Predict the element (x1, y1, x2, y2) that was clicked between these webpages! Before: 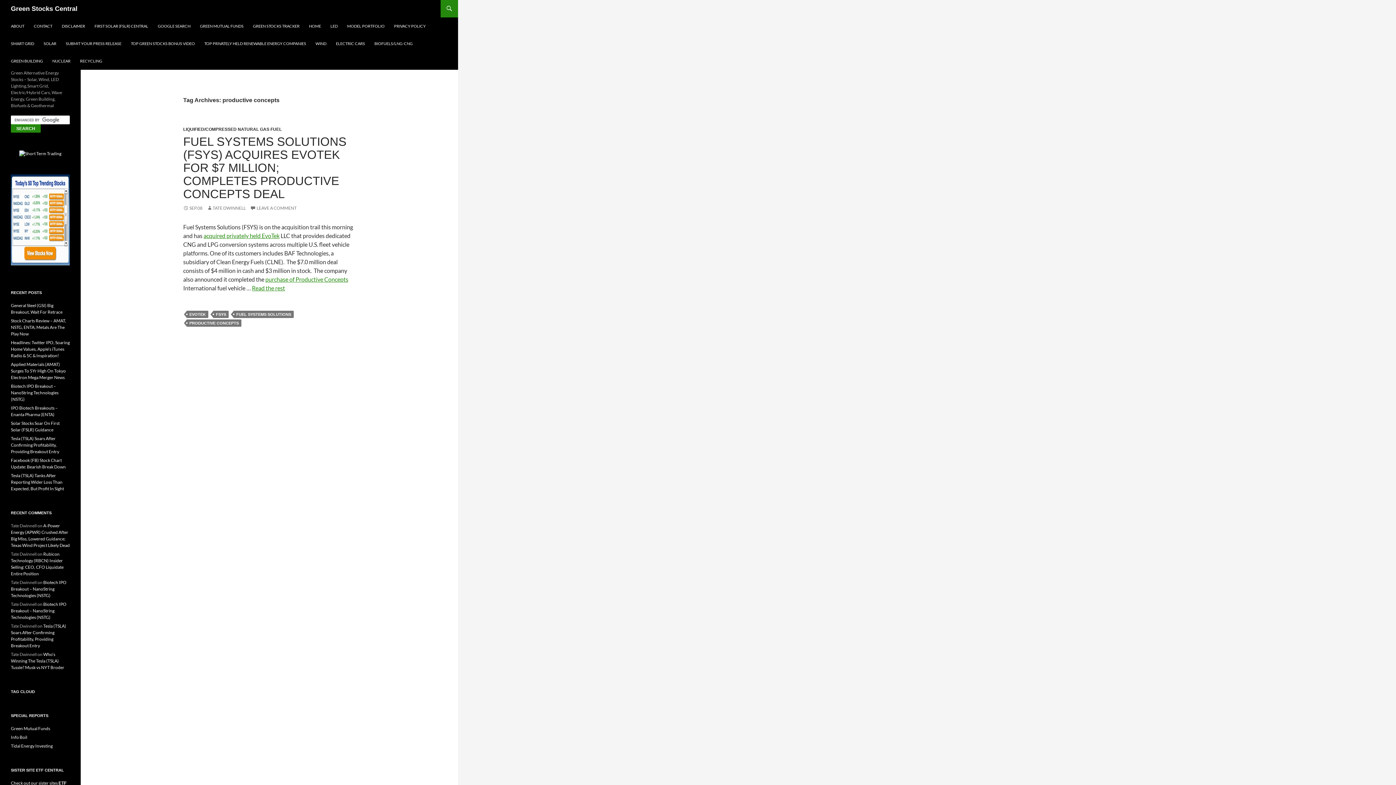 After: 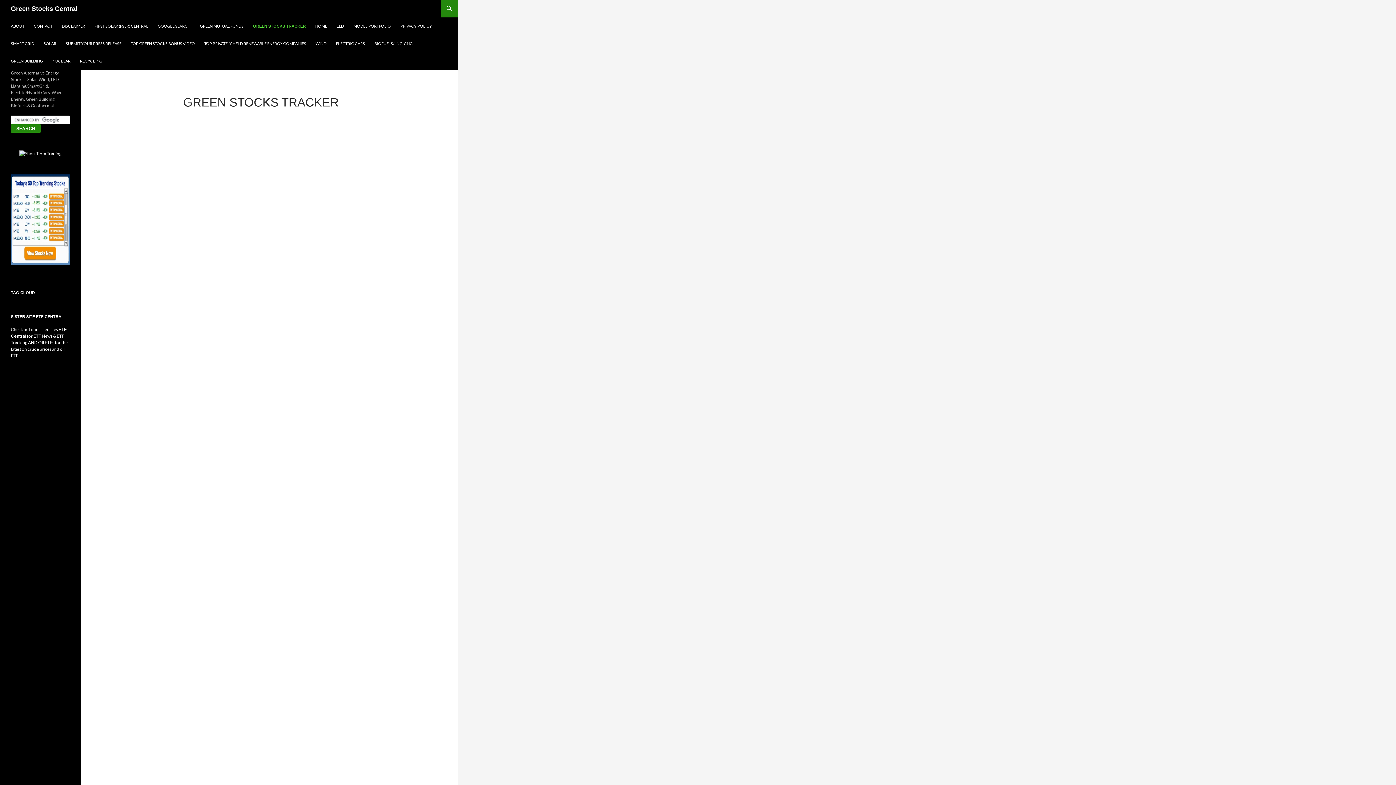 Action: bbox: (248, 17, 304, 34) label: GREEN STOCKS TRACKER